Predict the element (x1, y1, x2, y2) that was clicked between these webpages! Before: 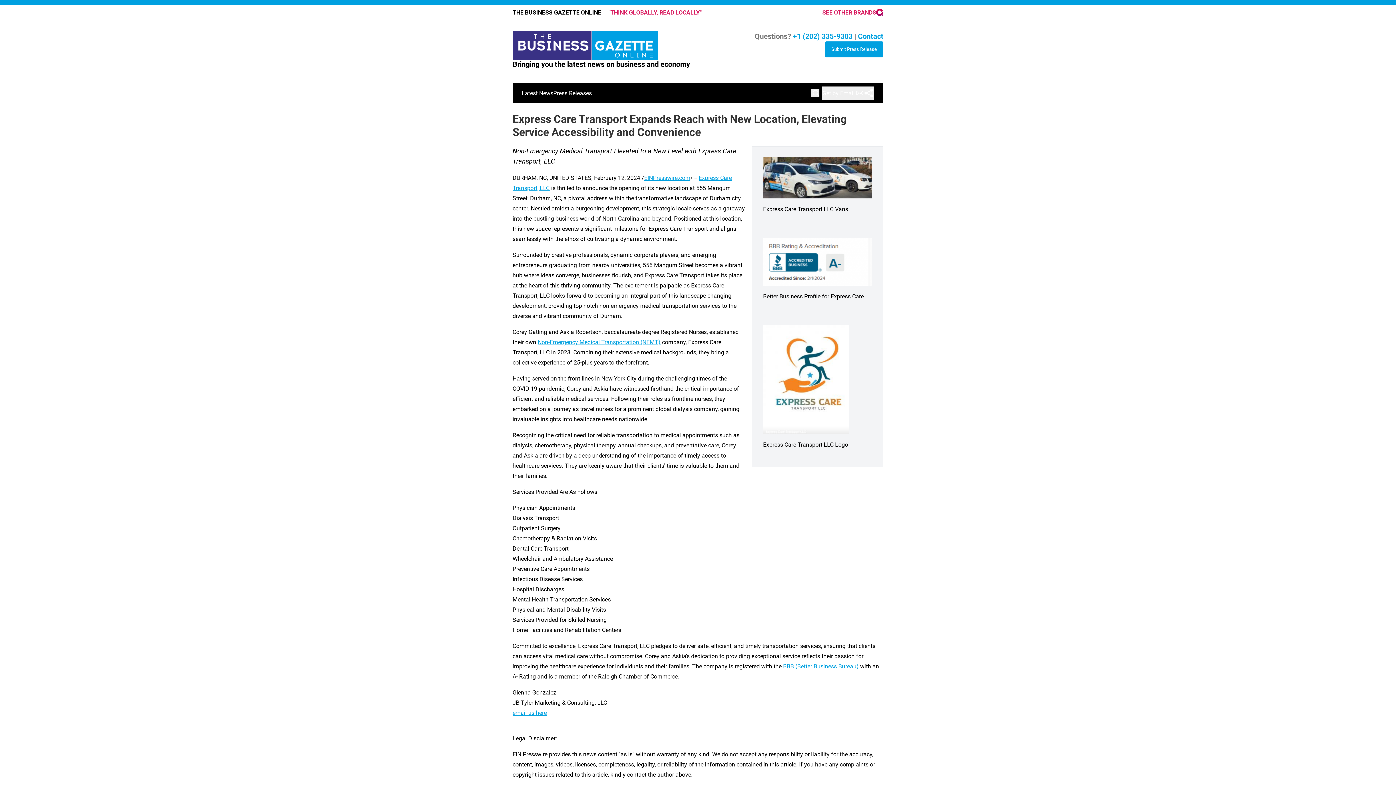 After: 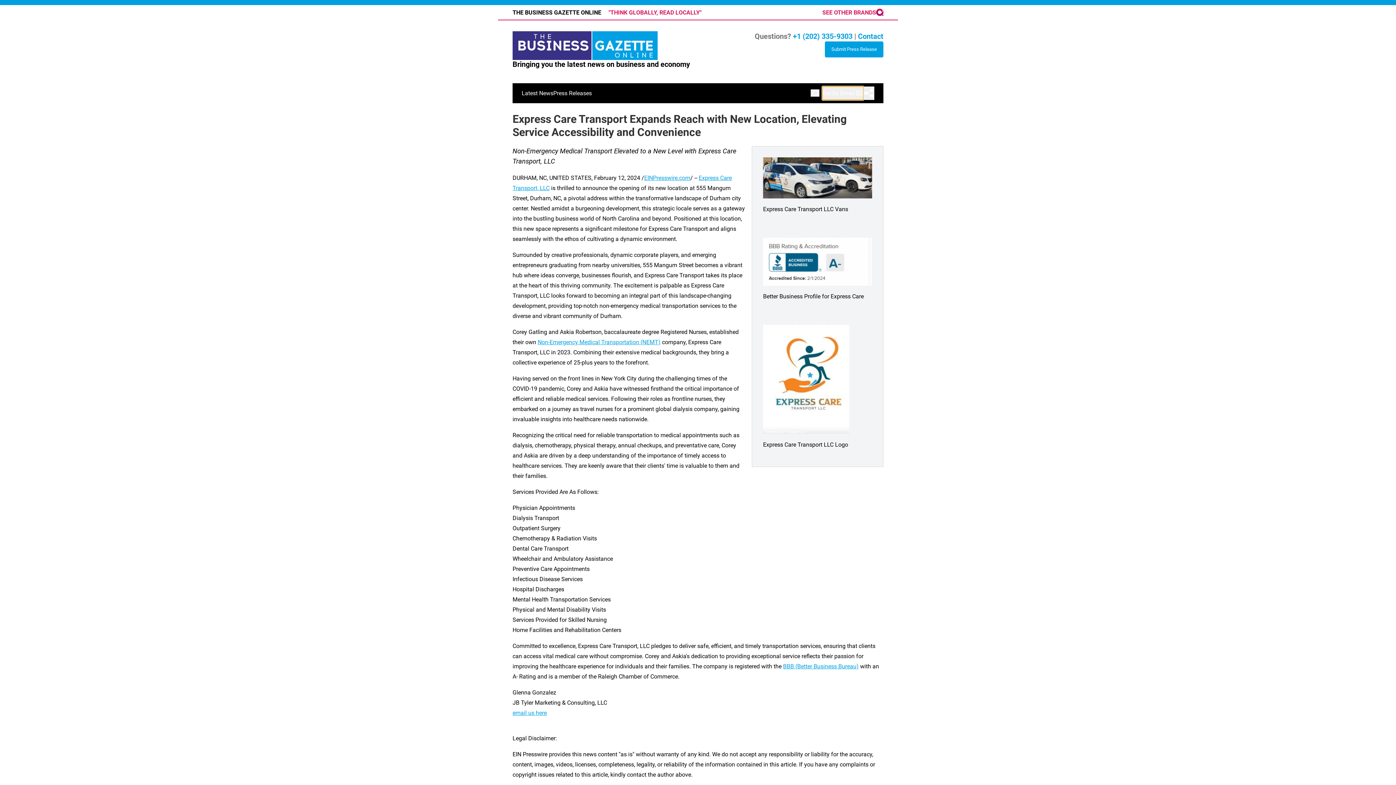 Action: label: Get by Email bbox: (822, 86, 863, 99)